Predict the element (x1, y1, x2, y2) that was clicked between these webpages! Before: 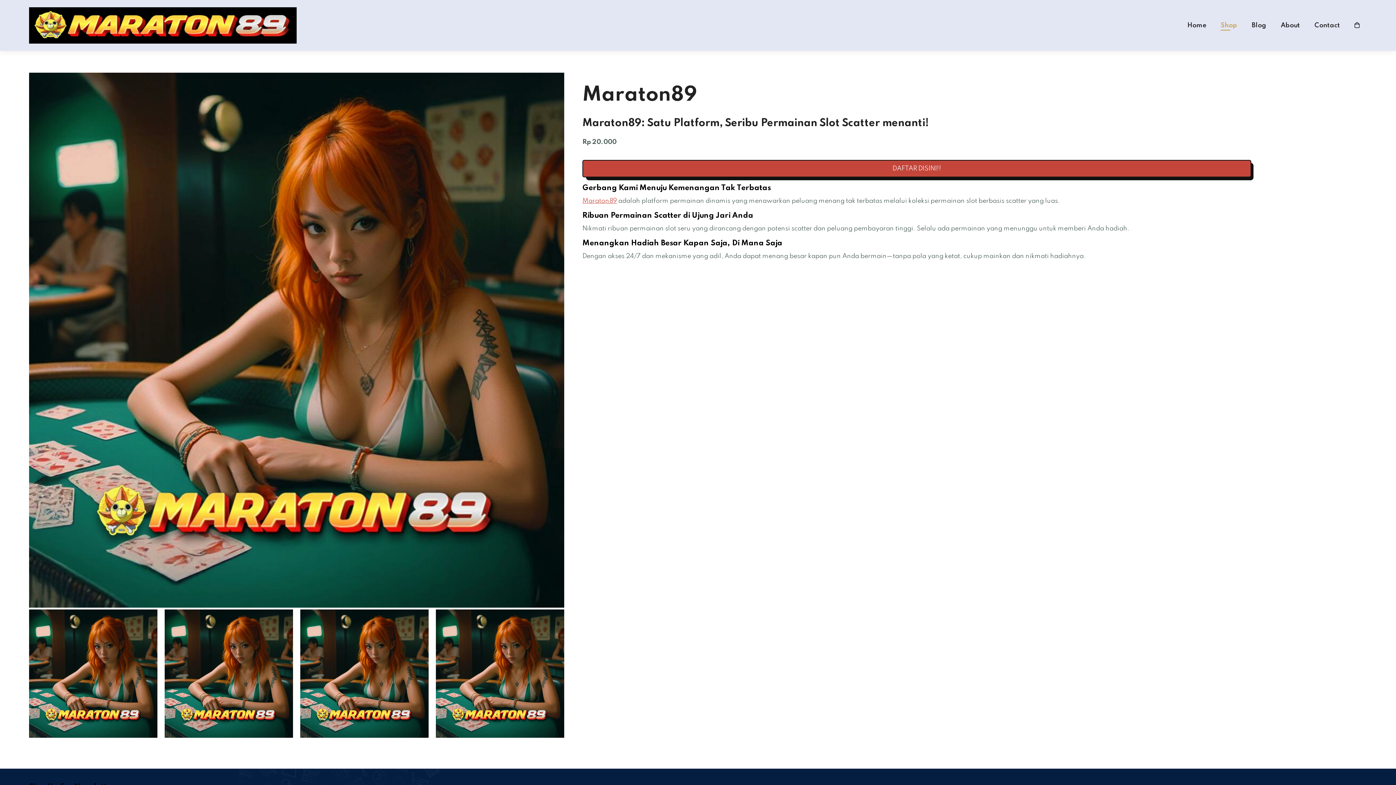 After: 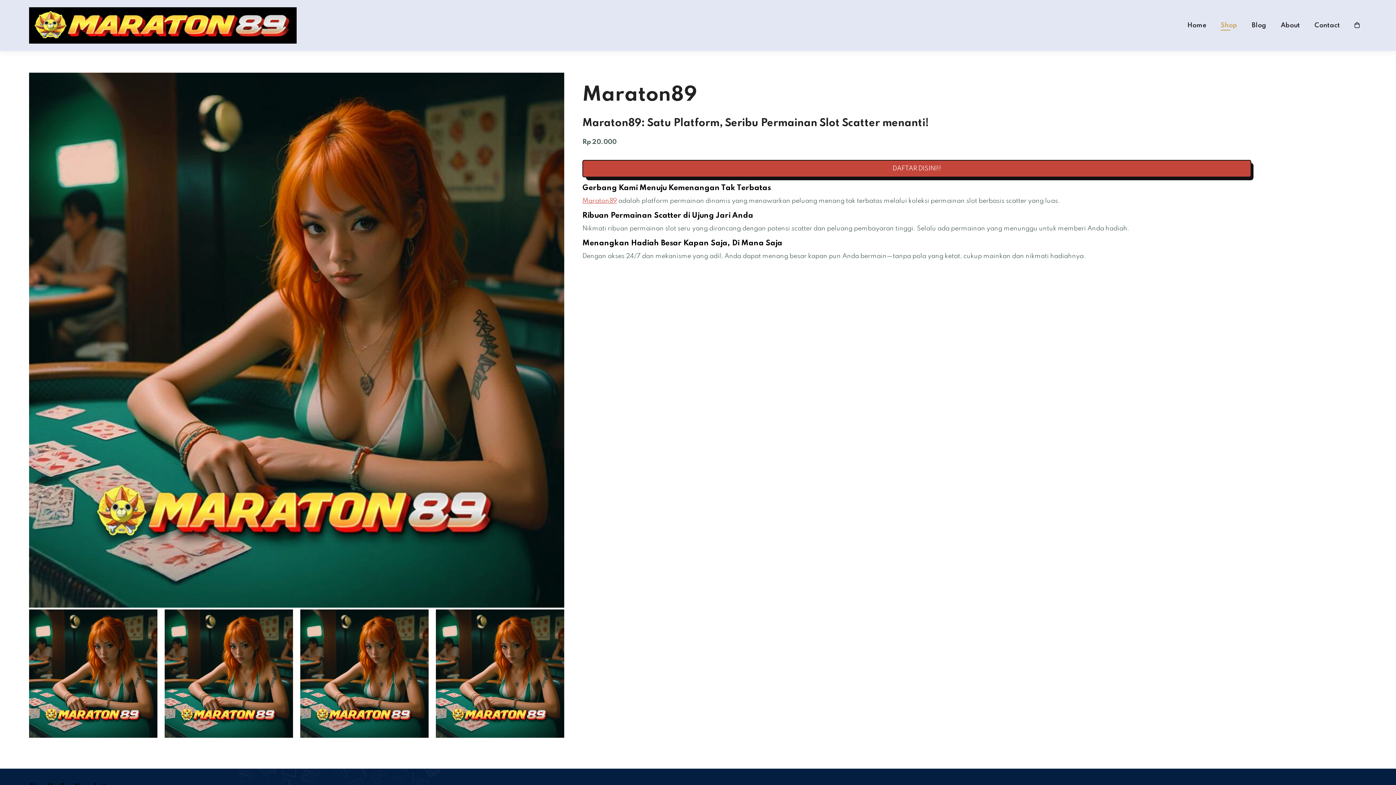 Action: label: Maraton89 bbox: (582, 197, 617, 204)